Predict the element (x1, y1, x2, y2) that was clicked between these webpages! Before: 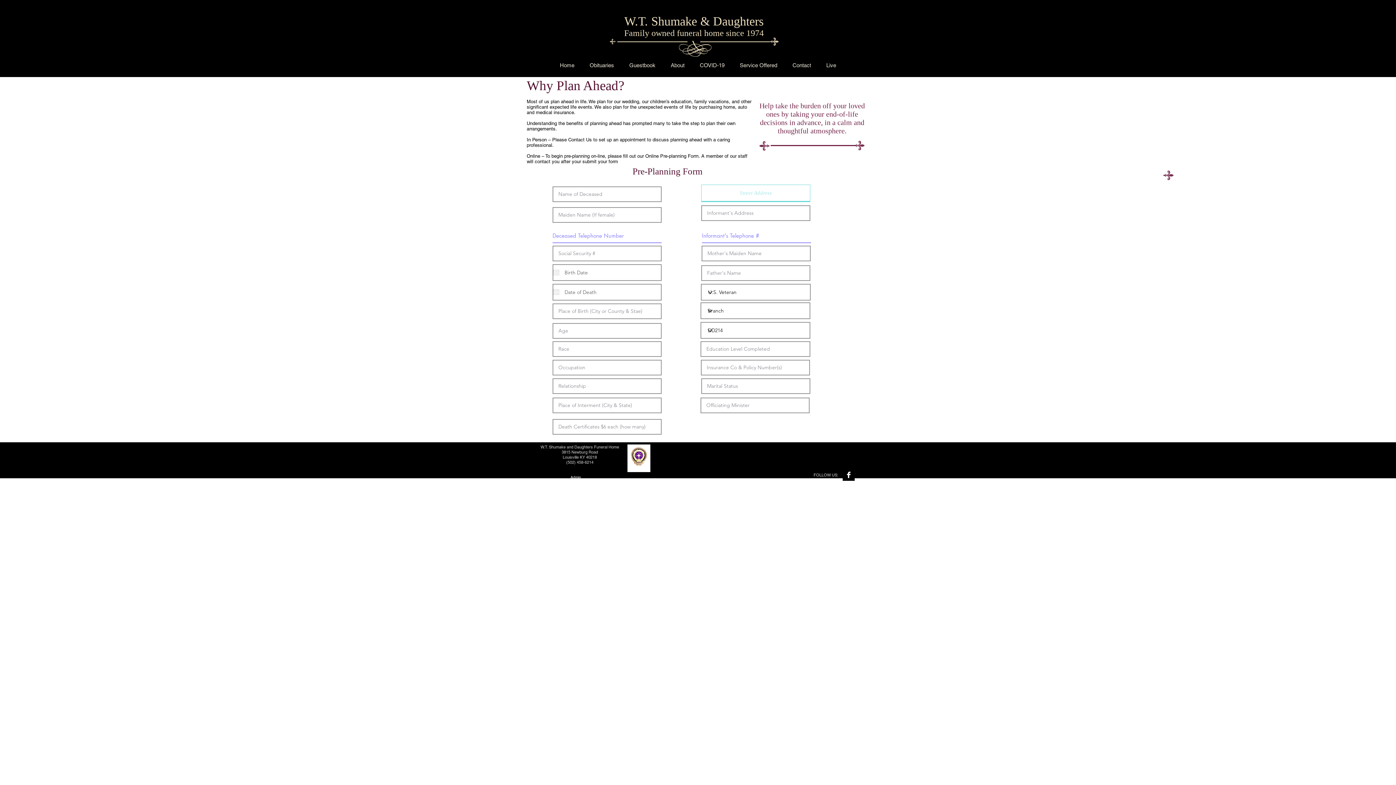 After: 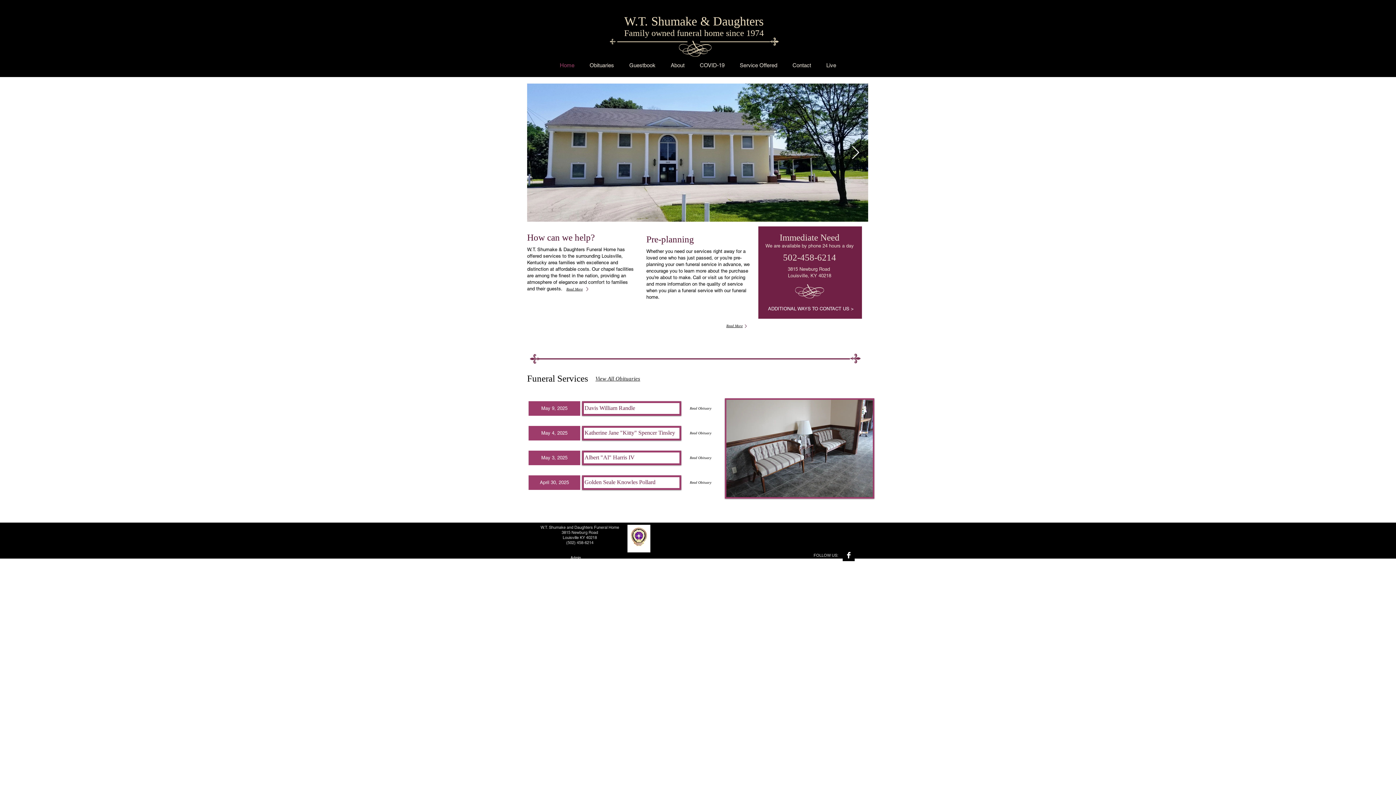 Action: bbox: (624, 14, 763, 28) label: W.T. Shumake & Daughters